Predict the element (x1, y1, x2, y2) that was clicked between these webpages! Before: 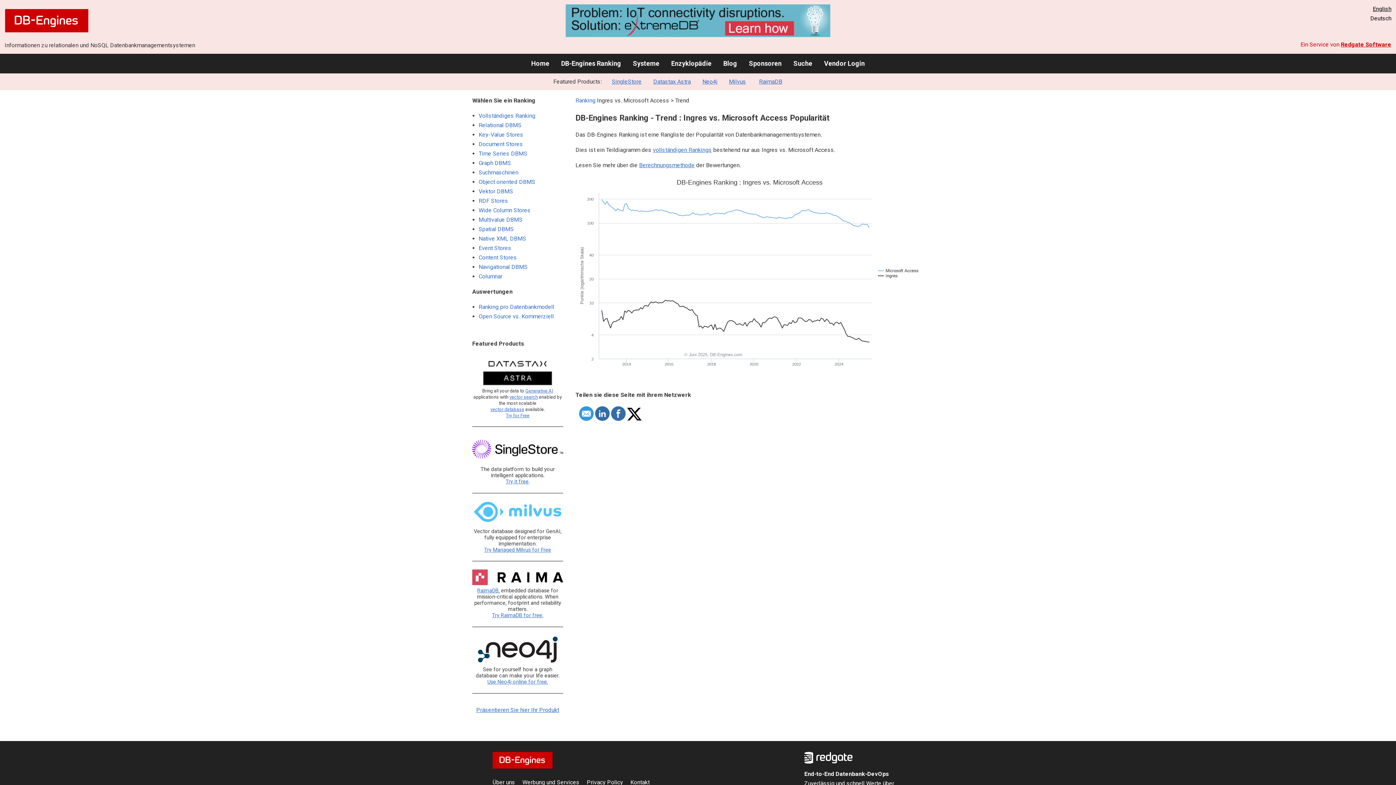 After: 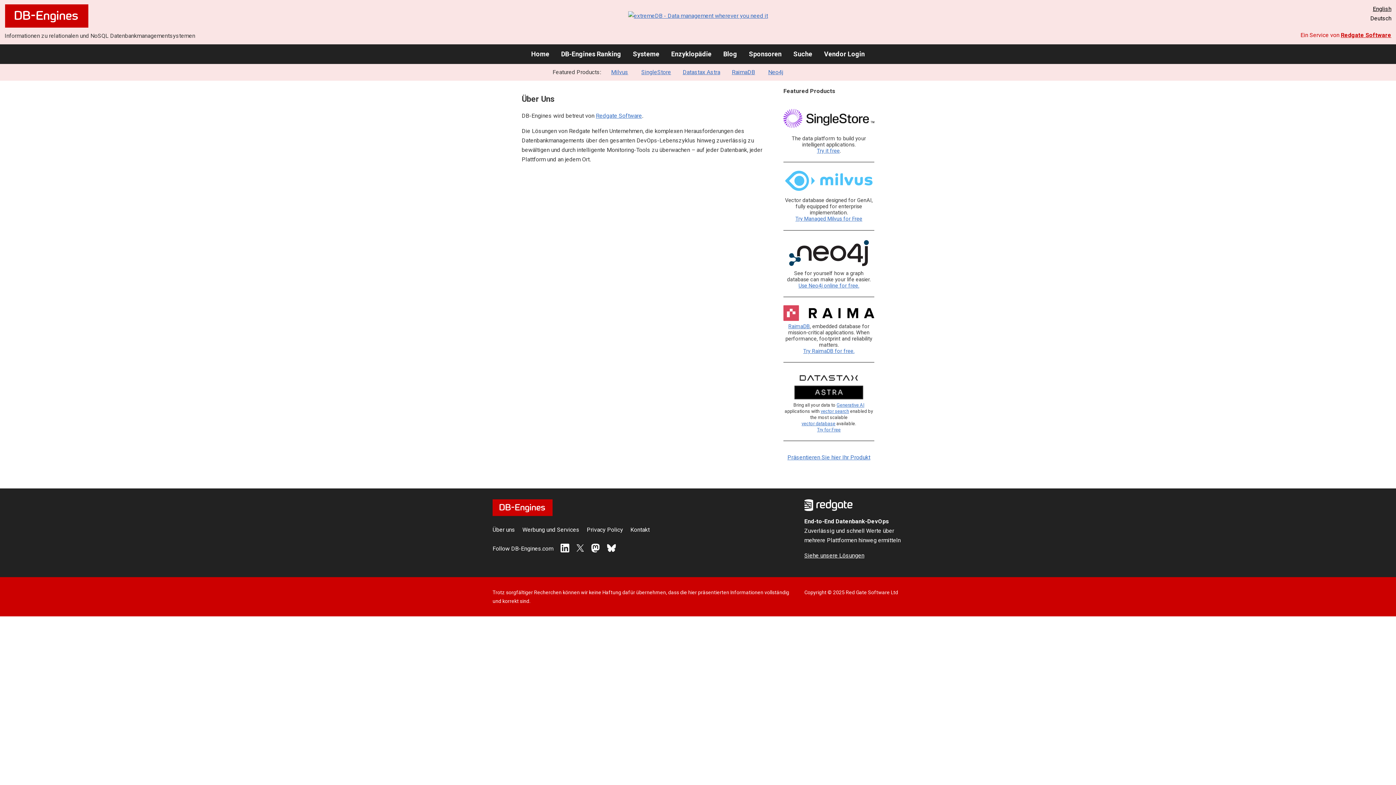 Action: label: Über uns bbox: (492, 779, 515, 786)